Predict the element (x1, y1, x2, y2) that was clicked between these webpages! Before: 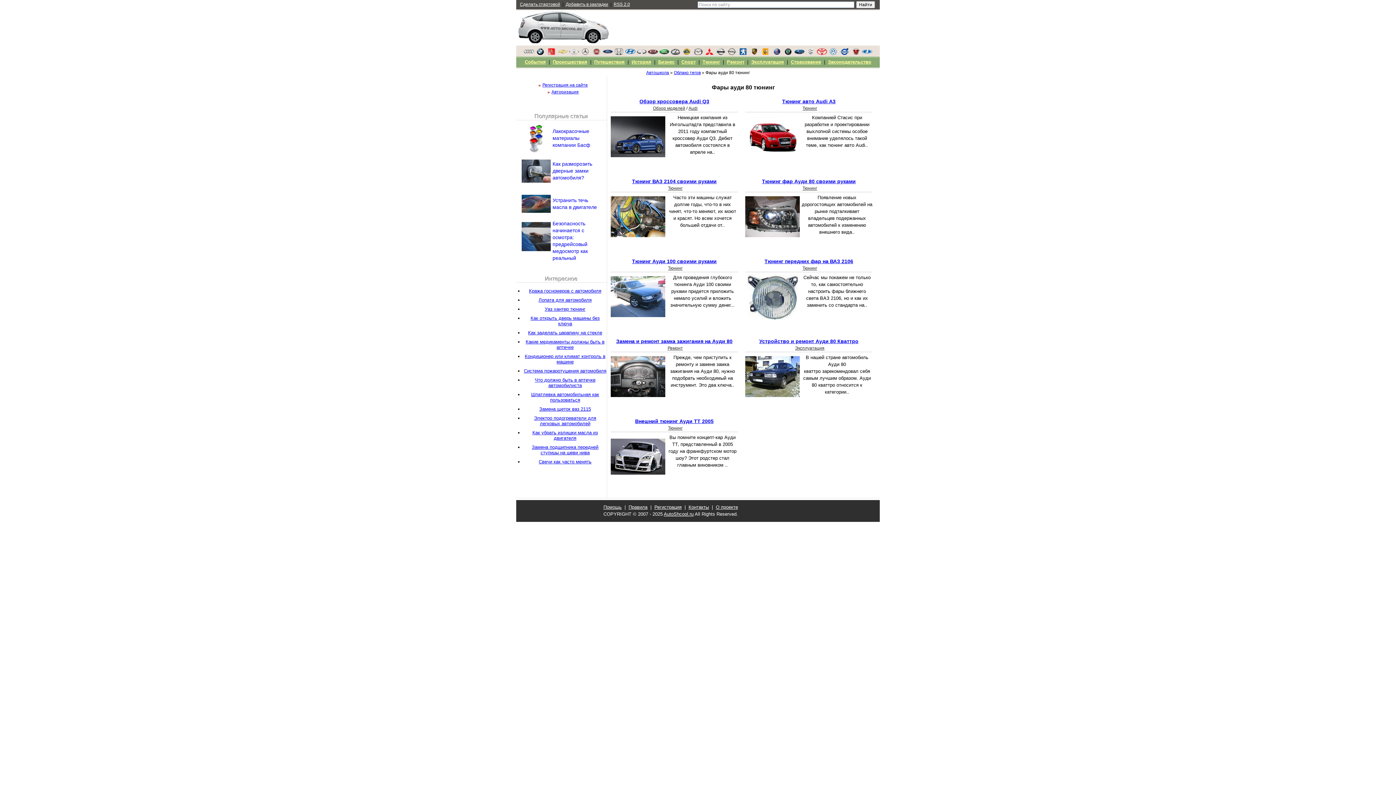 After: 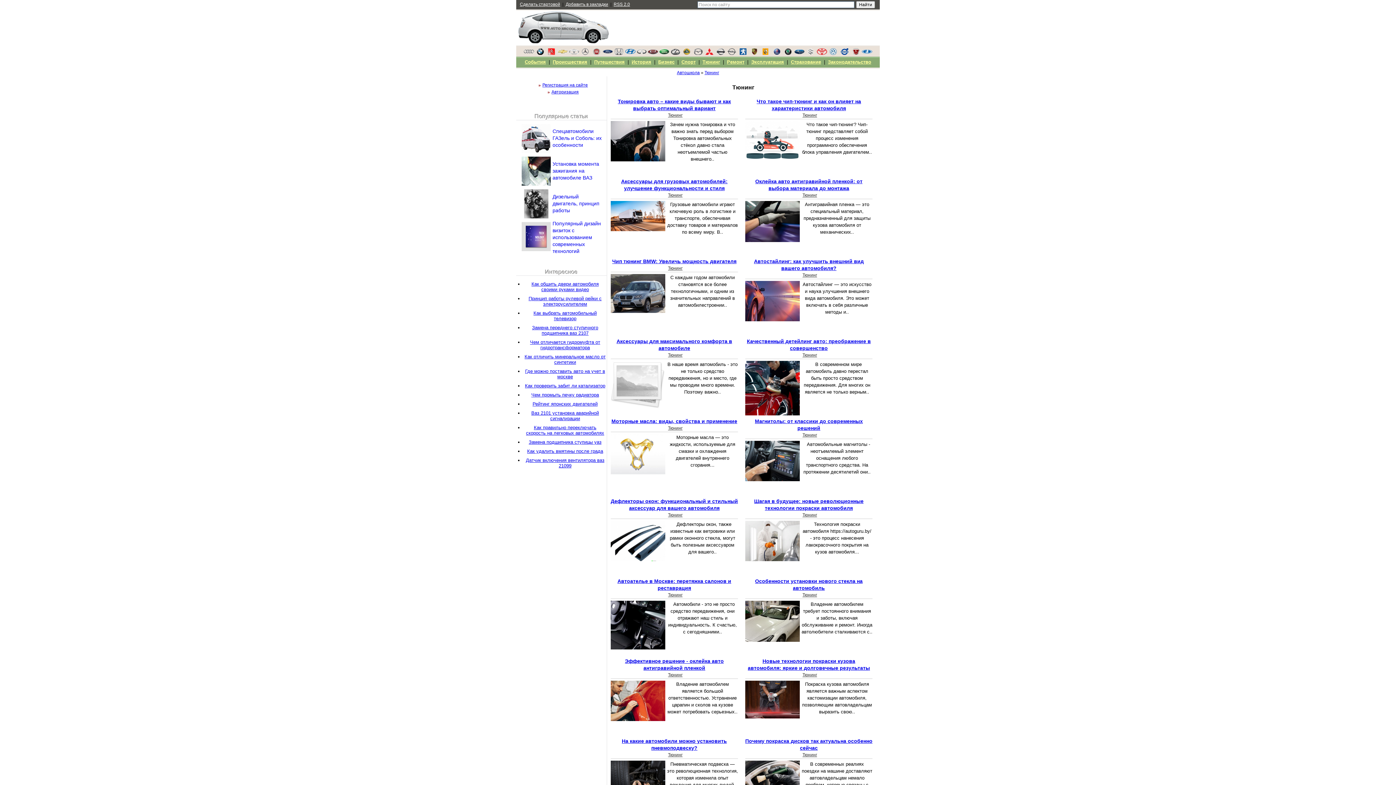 Action: bbox: (702, 59, 720, 64) label: Тюнинг